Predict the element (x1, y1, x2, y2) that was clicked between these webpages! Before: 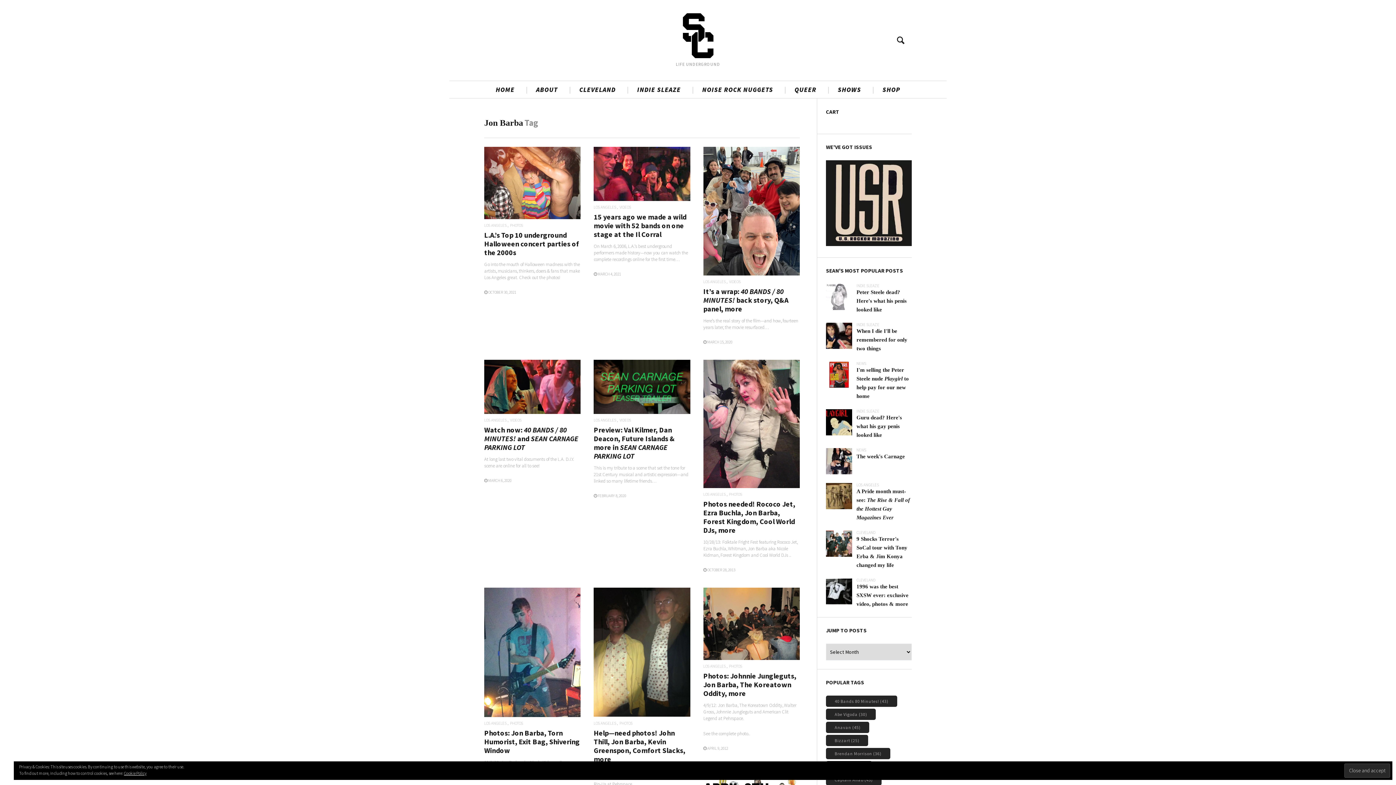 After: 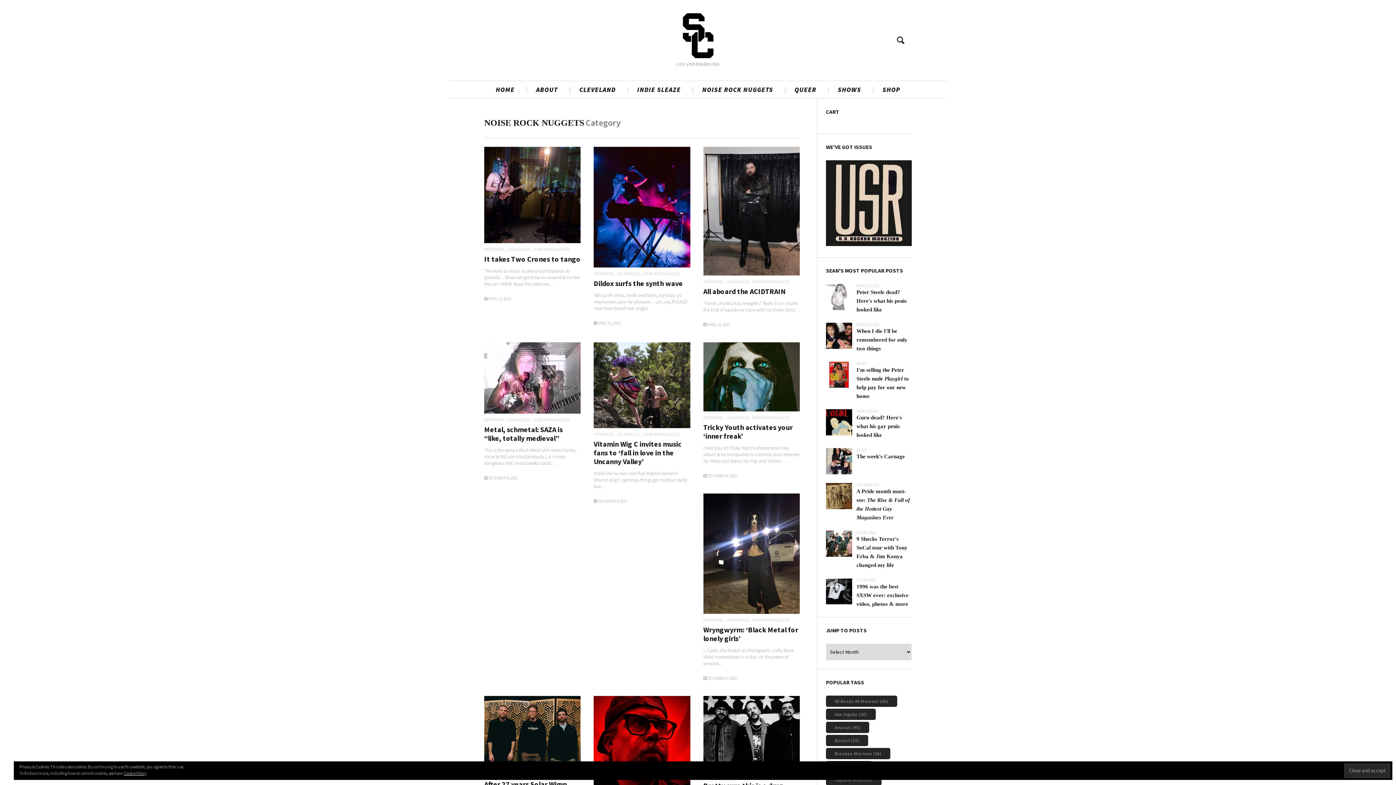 Action: bbox: (697, 82, 778, 96) label: NOISE ROCK NUGGETS